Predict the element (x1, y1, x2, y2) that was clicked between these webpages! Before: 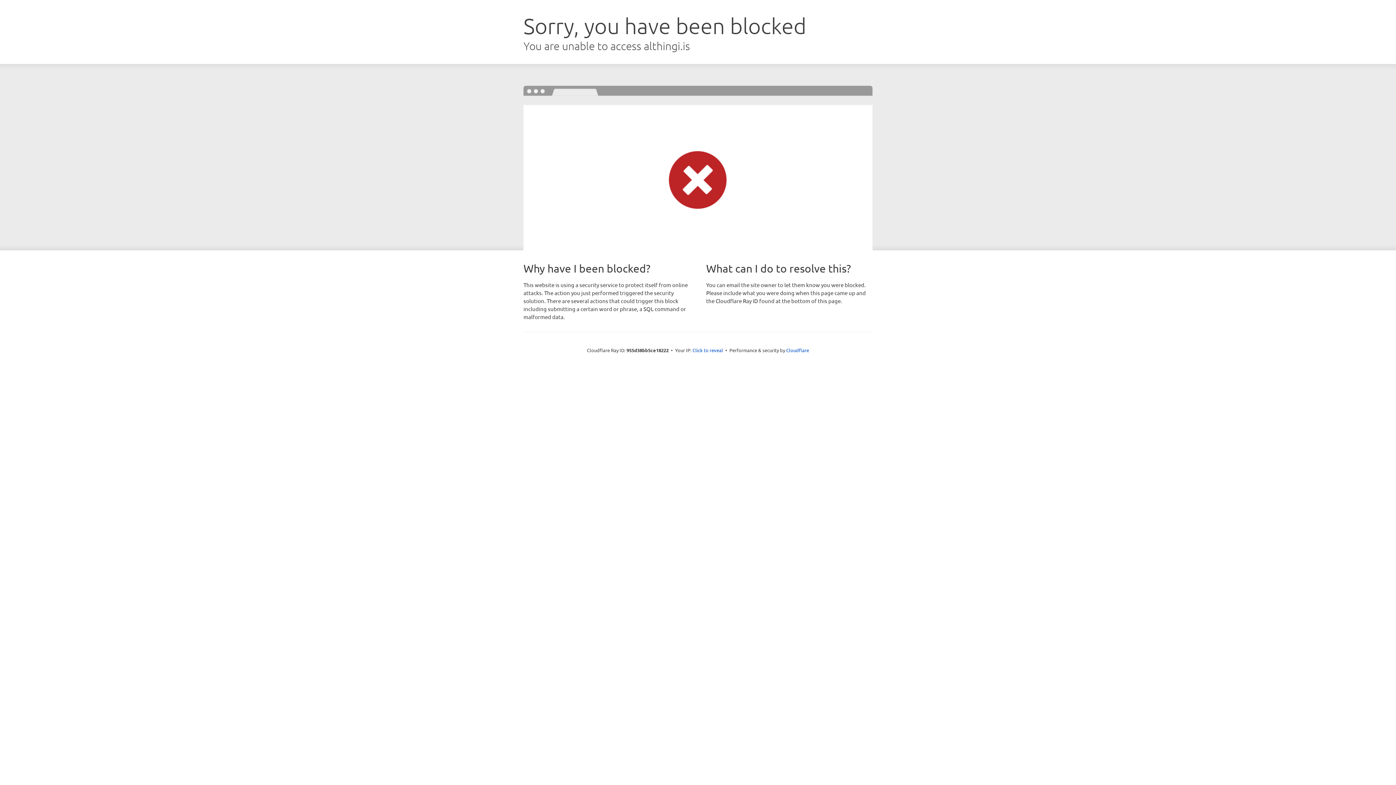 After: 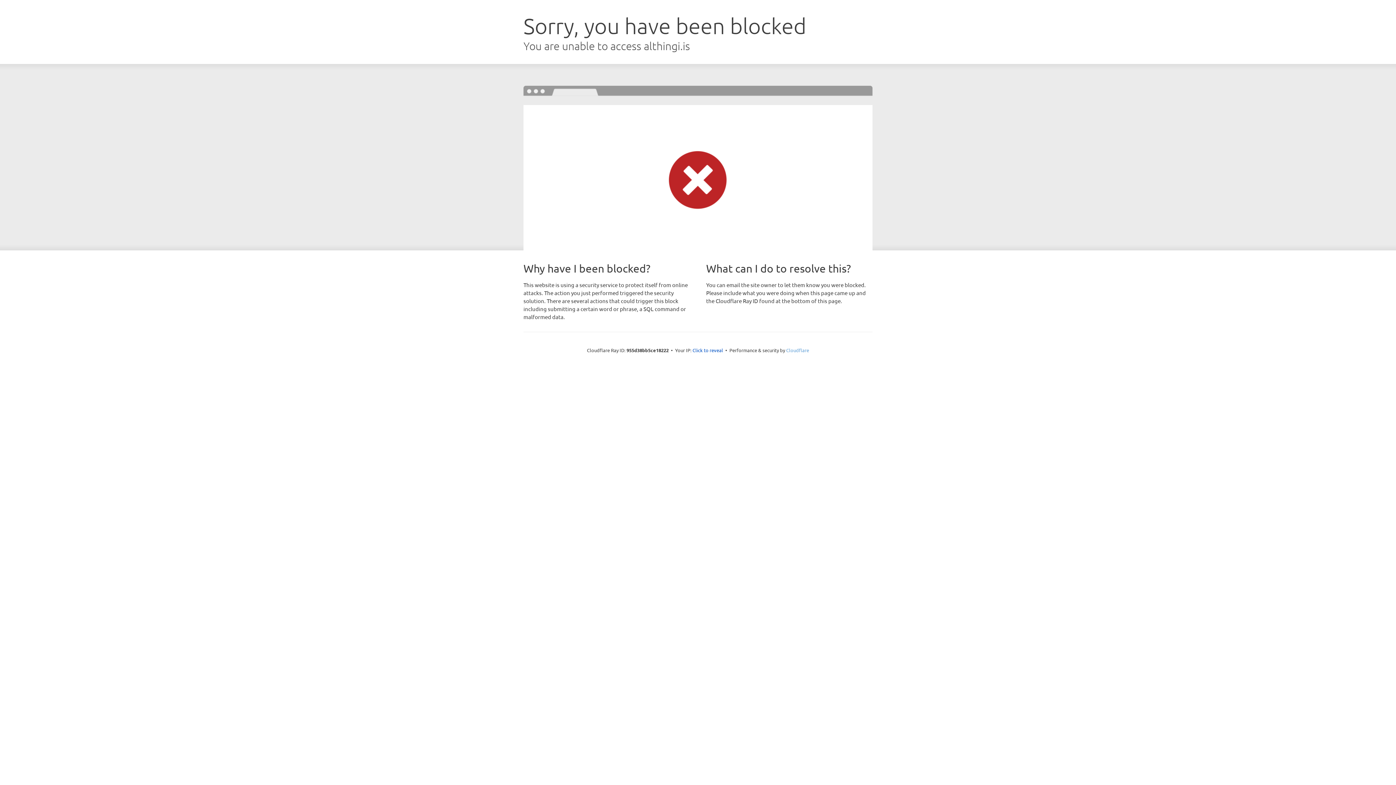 Action: label: Cloudflare bbox: (786, 347, 809, 353)